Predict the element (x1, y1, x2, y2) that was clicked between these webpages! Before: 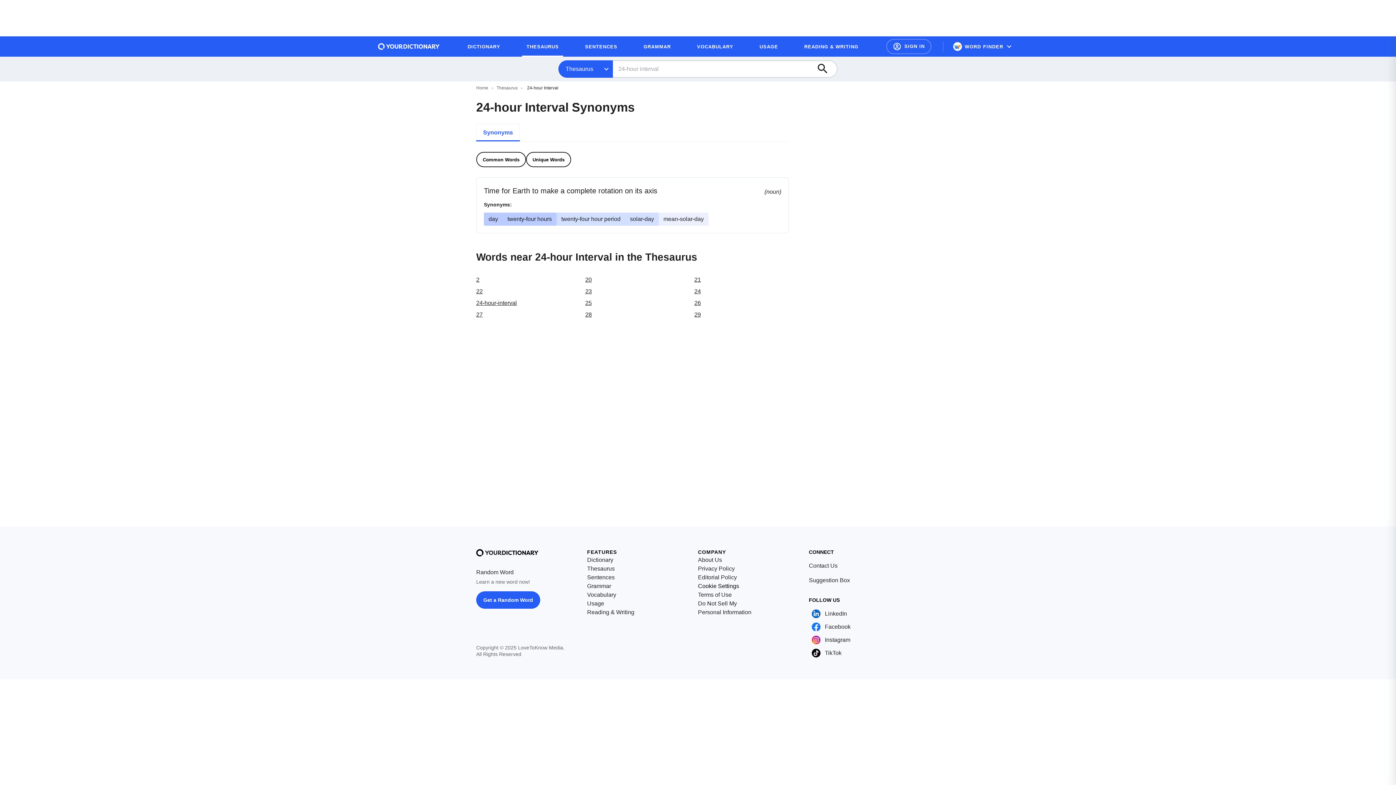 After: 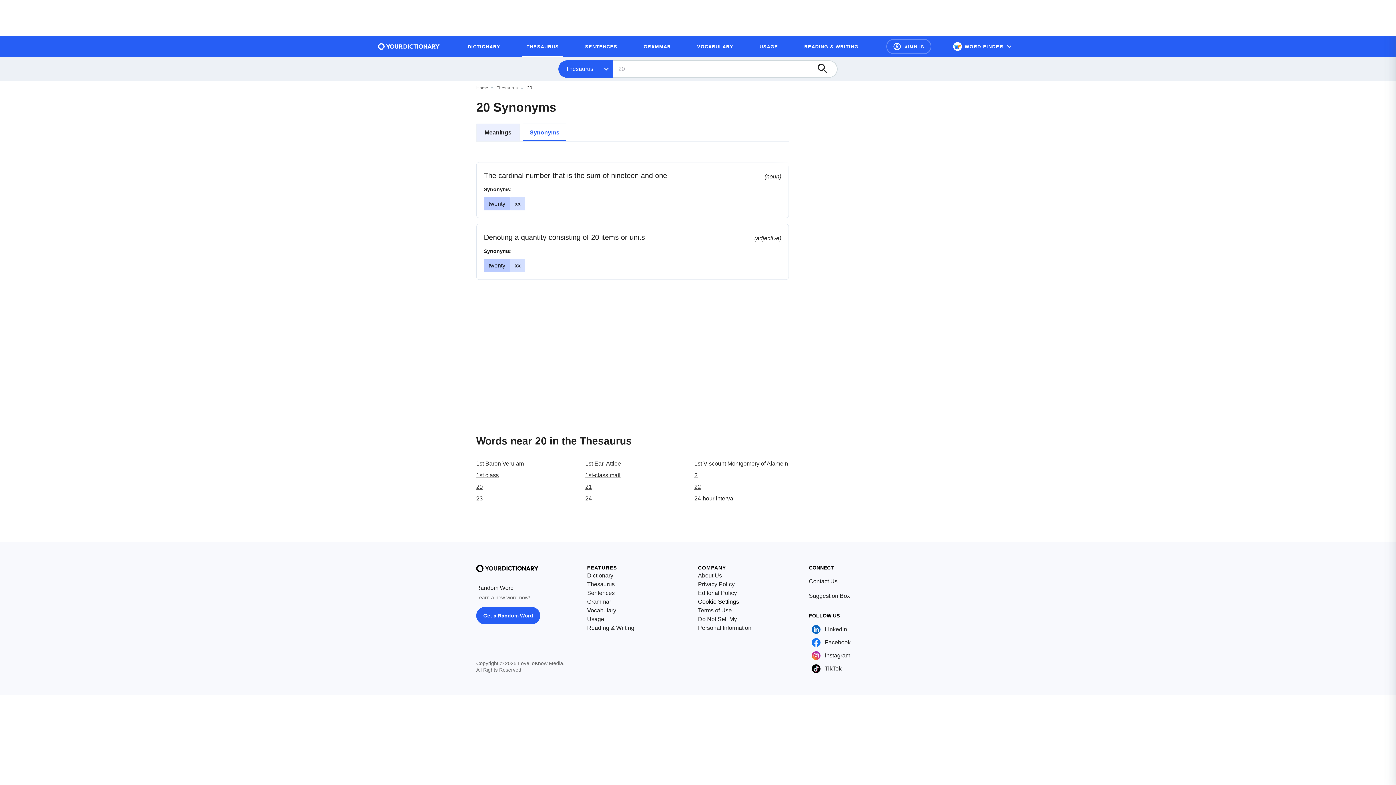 Action: label: 20 bbox: (585, 276, 592, 282)